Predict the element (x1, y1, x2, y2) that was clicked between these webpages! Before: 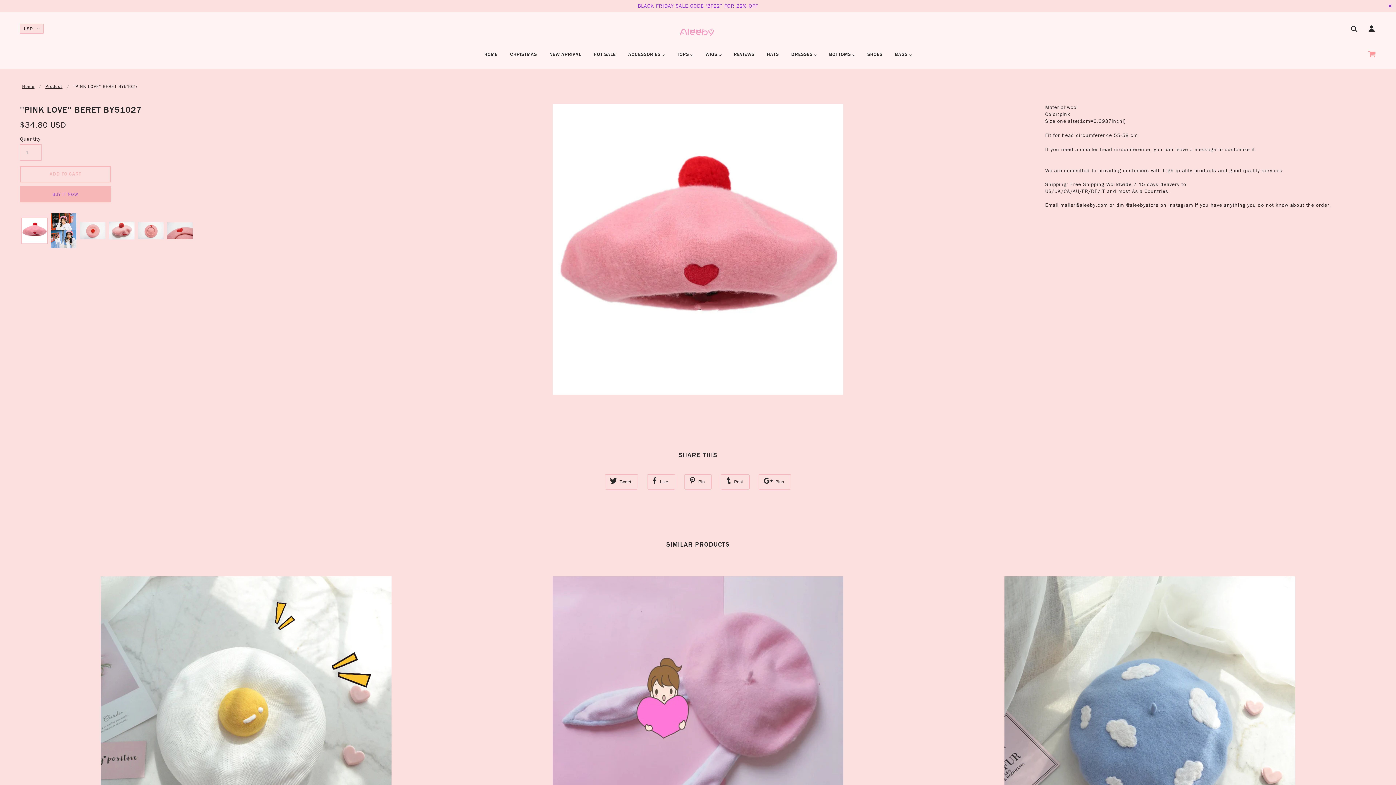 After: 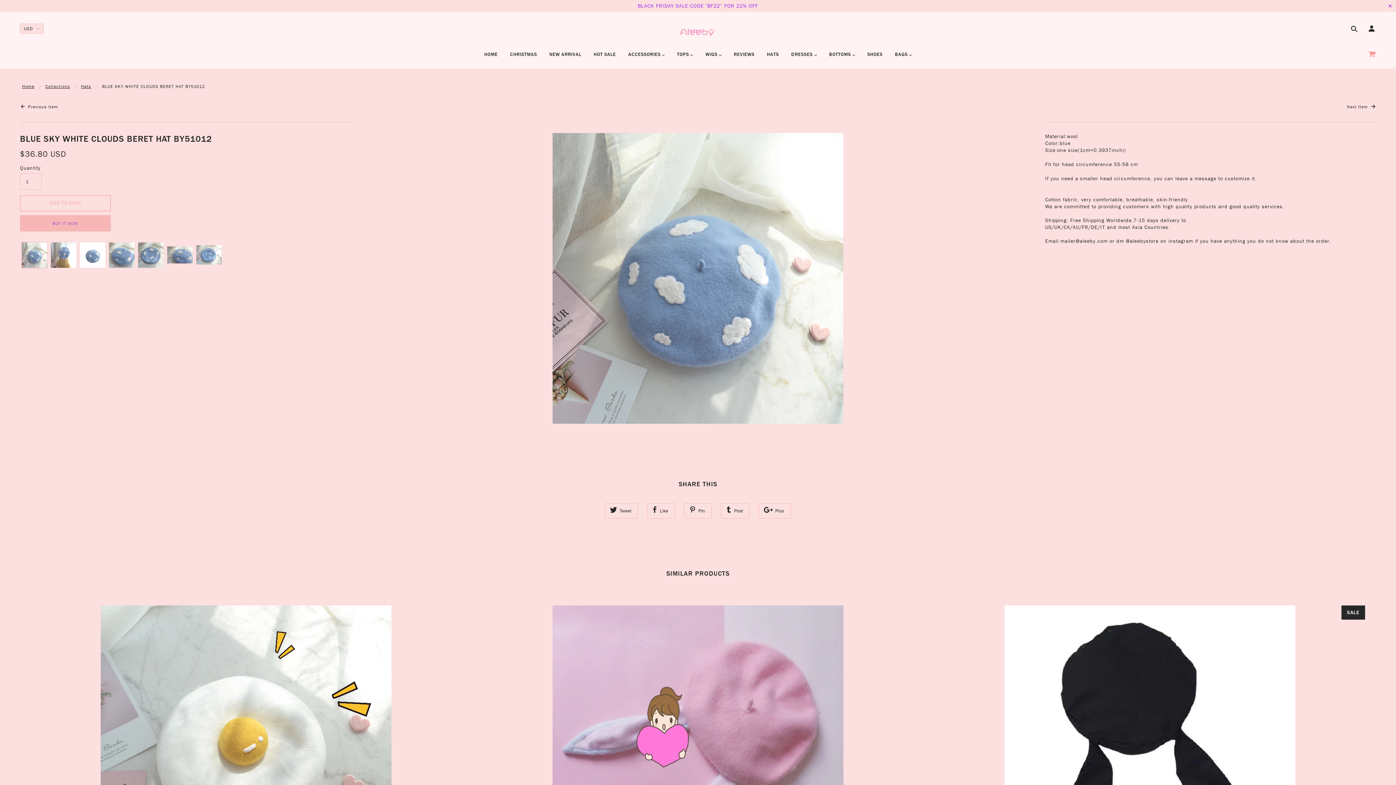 Action: bbox: (929, 576, 1370, 867)